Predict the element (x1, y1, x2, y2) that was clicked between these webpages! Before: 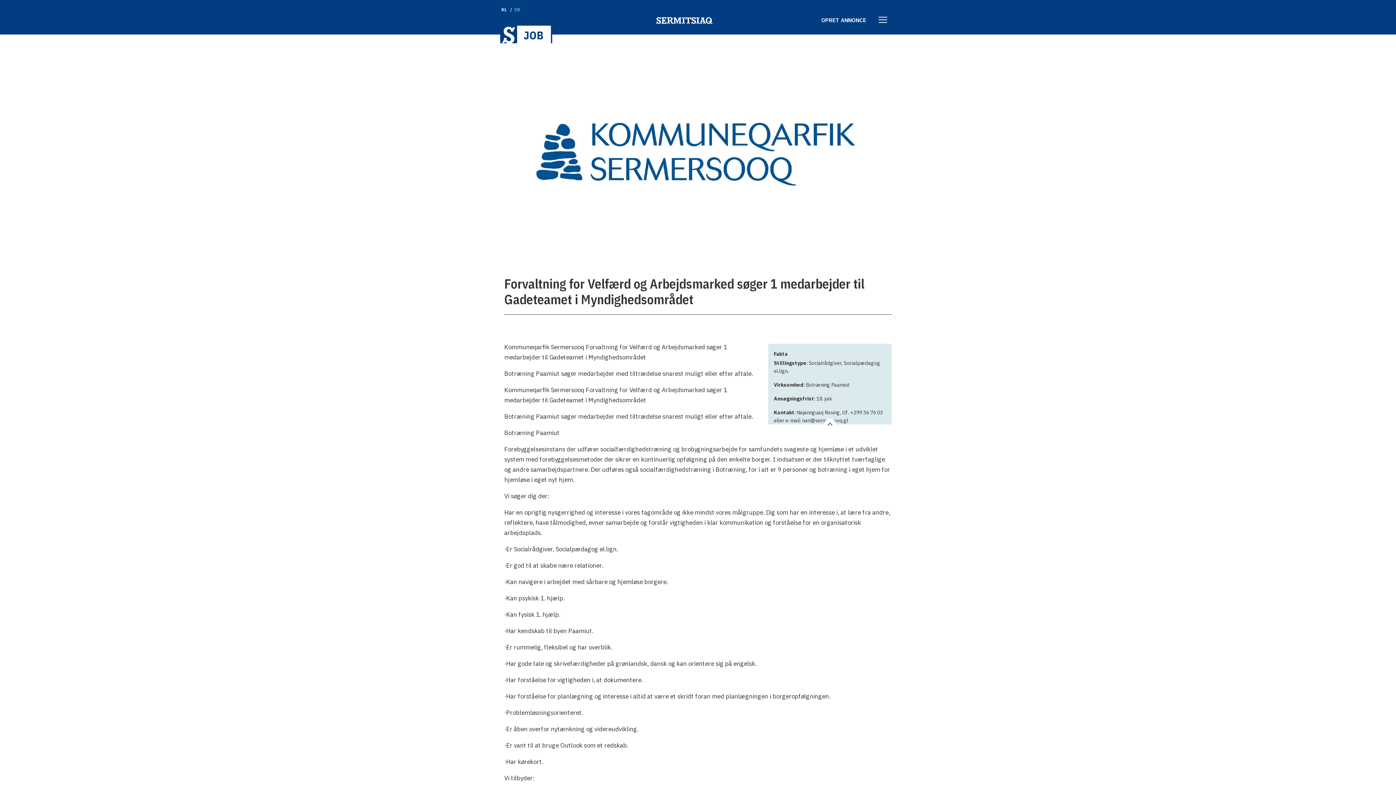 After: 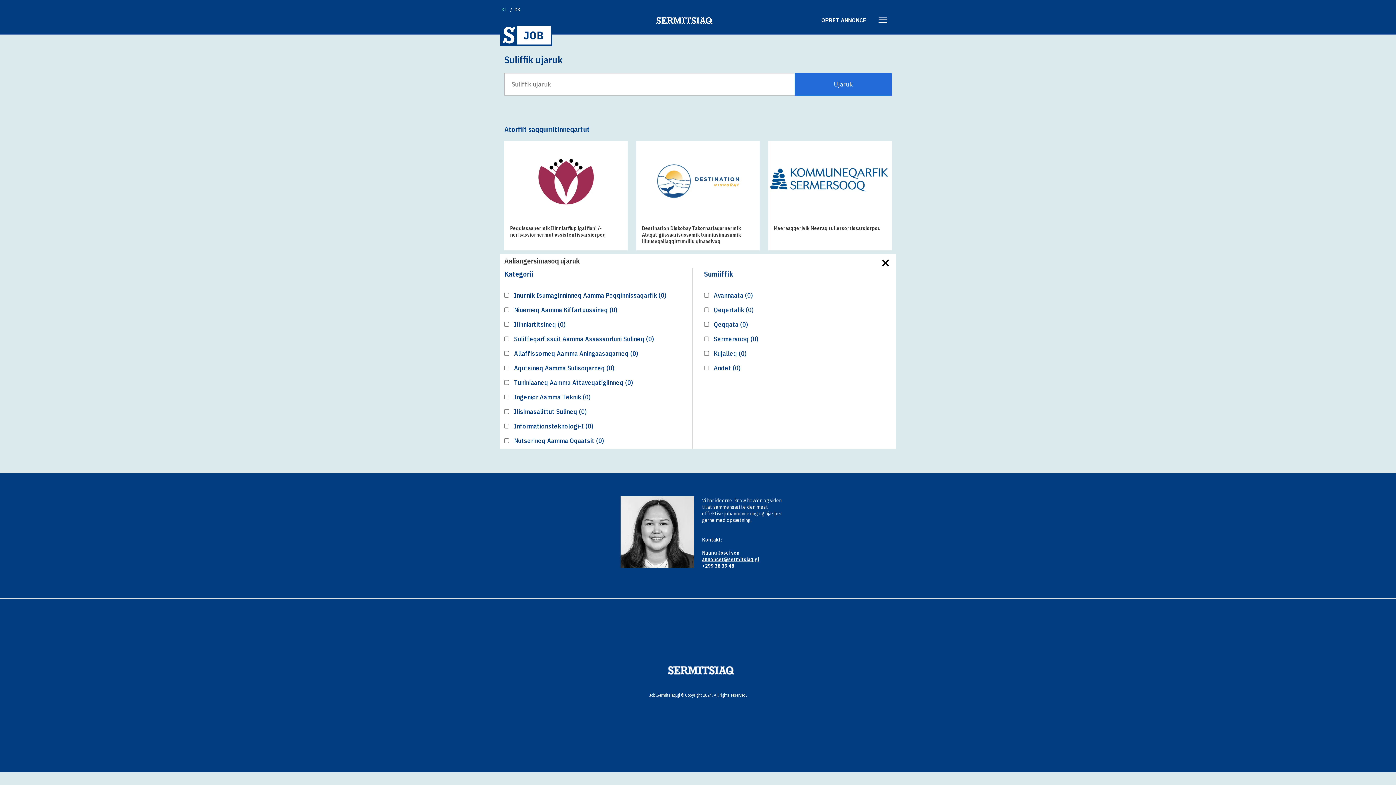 Action: label: KL bbox: (501, 6, 506, 12)